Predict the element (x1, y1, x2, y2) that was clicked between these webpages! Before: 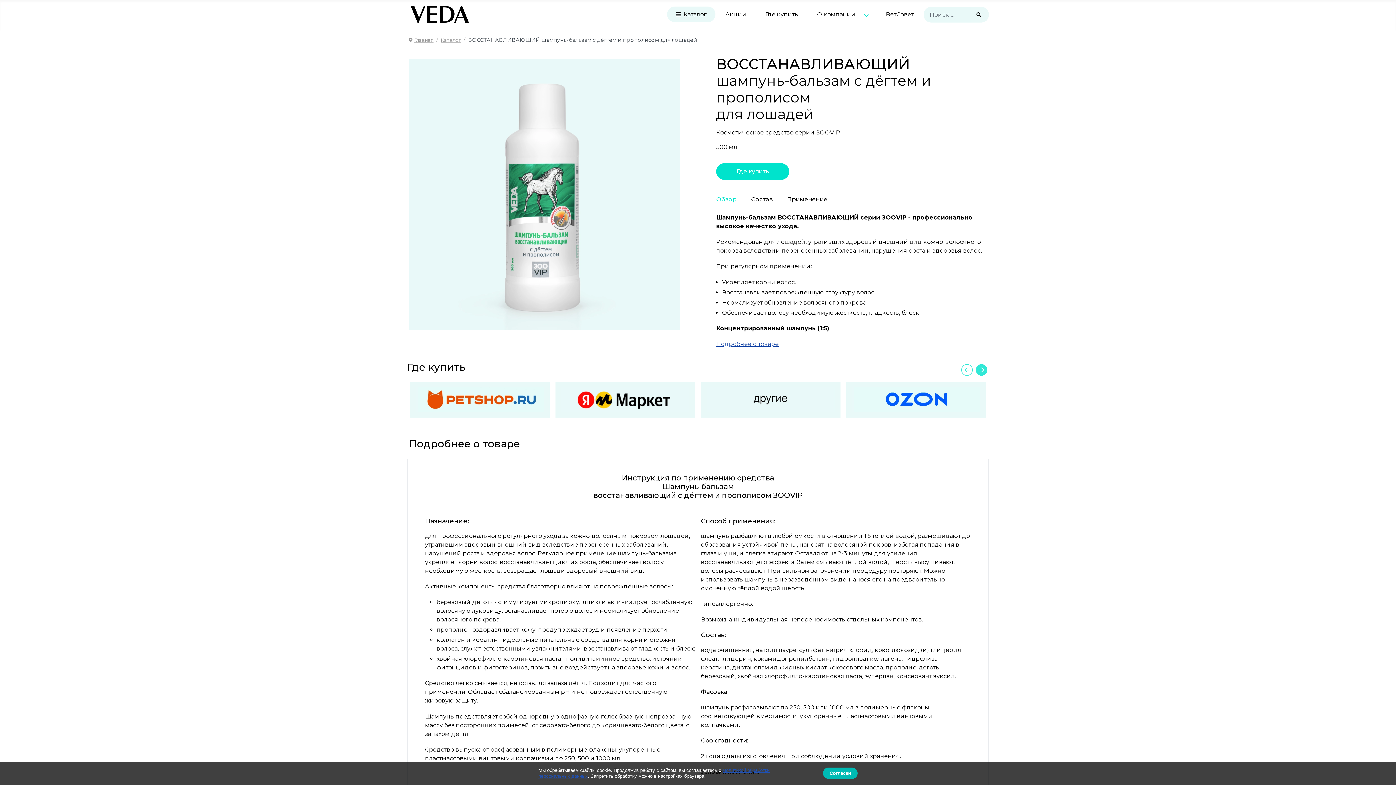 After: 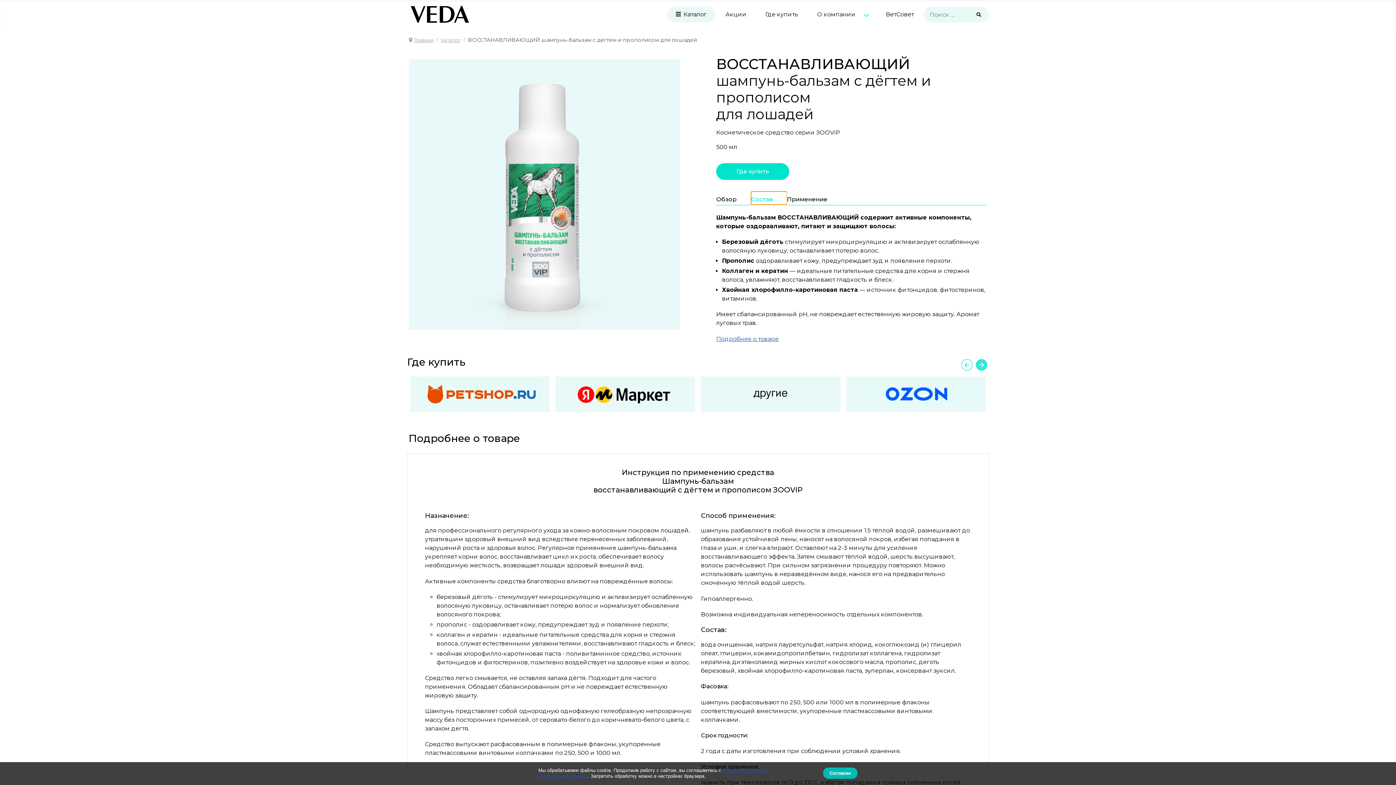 Action: bbox: (751, 191, 787, 204) label: Состав